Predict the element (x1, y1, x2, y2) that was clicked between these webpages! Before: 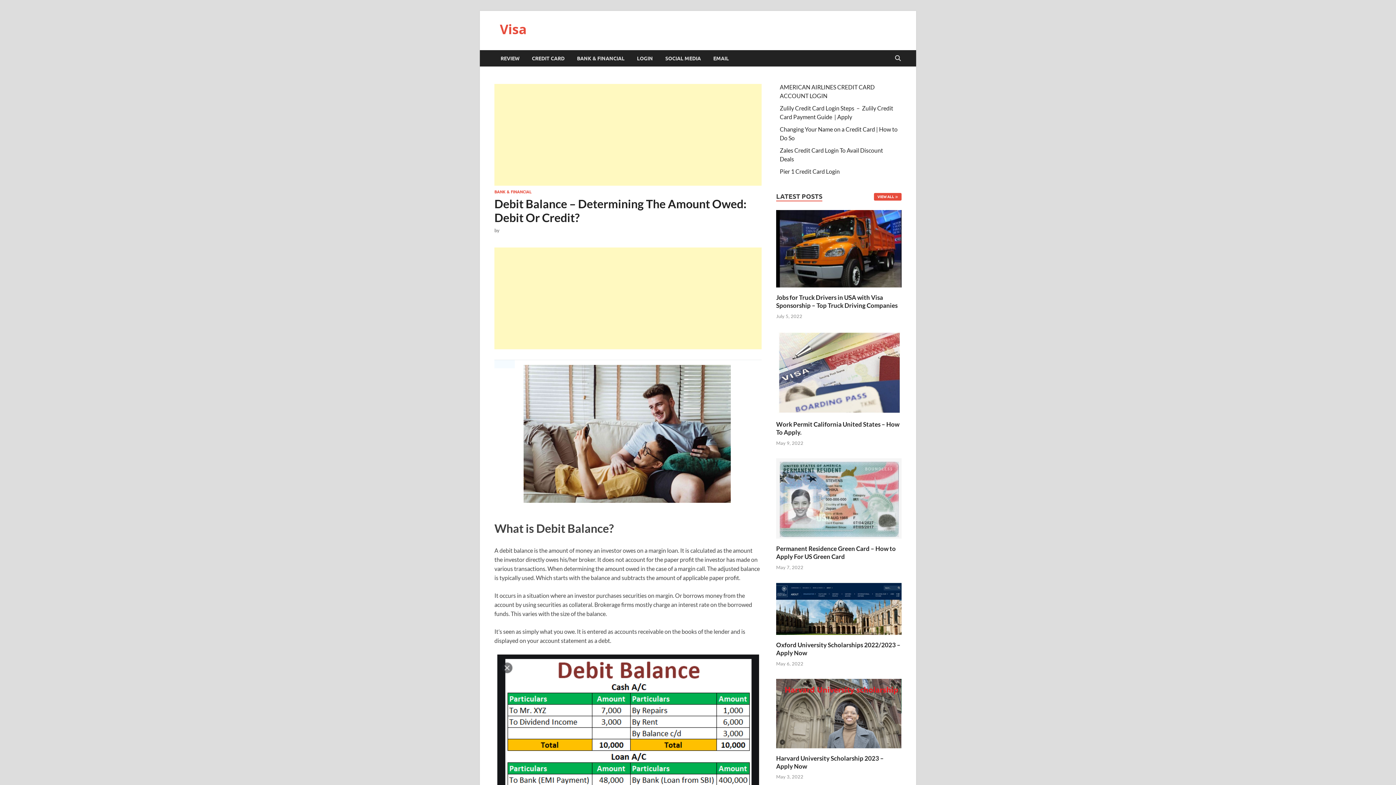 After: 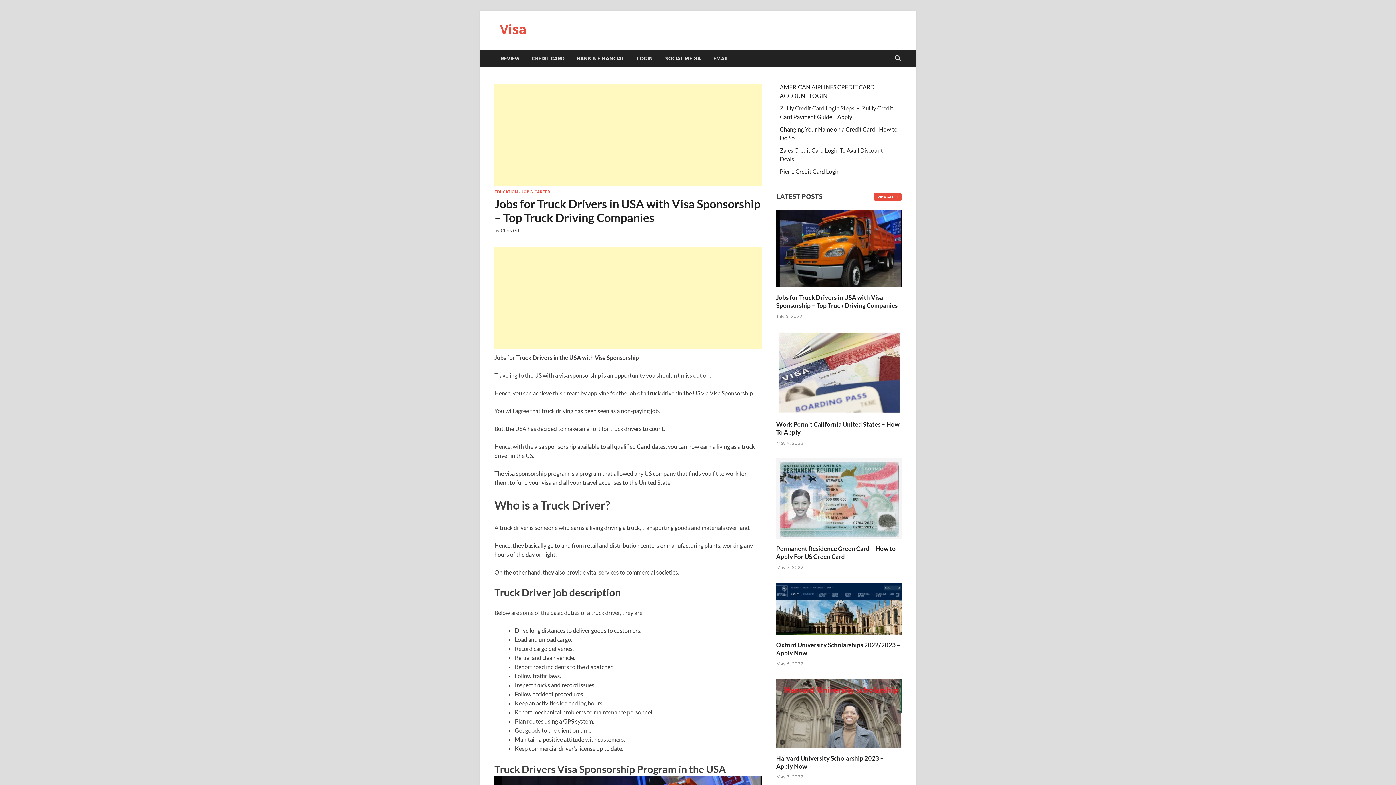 Action: label: Jobs for Truck Drivers in USA with Visa Sponsorship – Top Truck Driving Companies  bbox: (776, 293, 898, 309)